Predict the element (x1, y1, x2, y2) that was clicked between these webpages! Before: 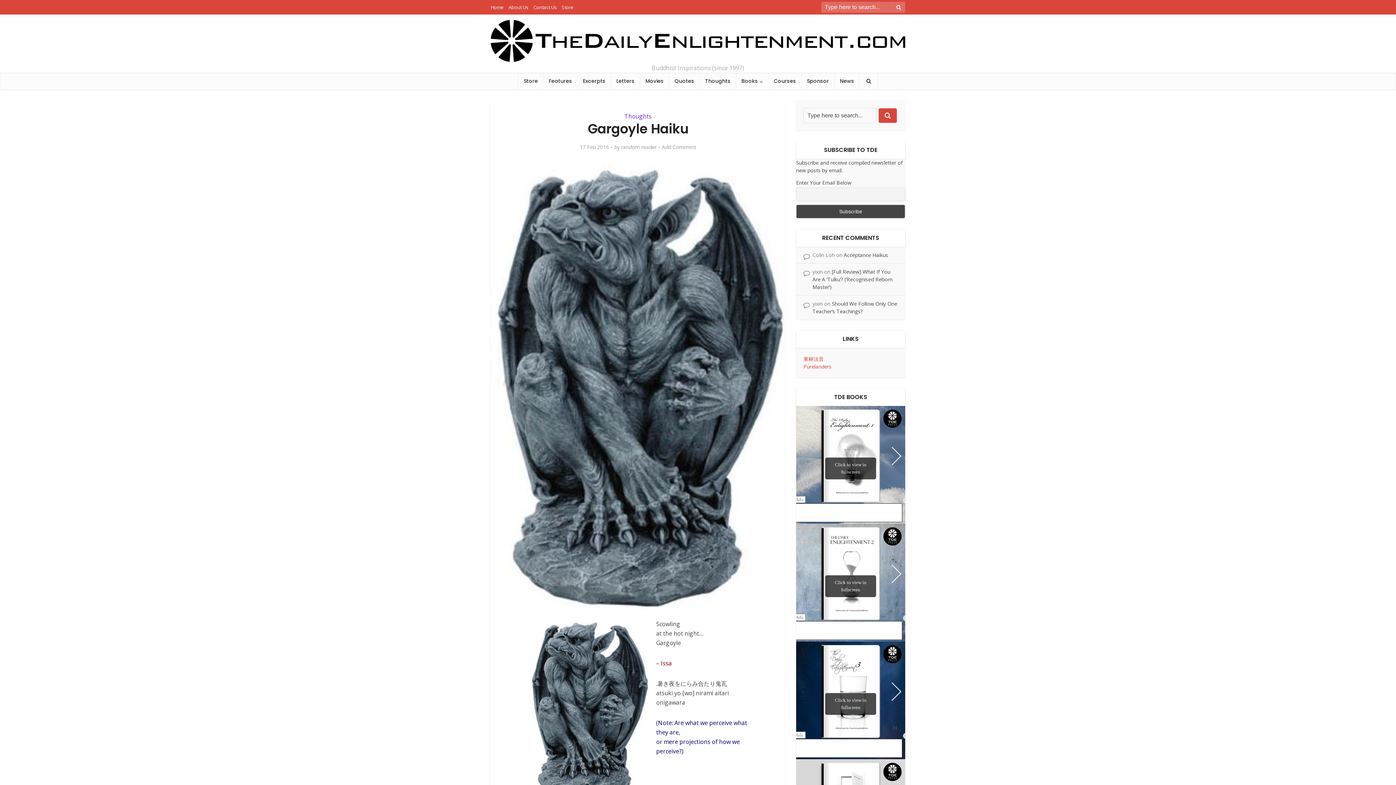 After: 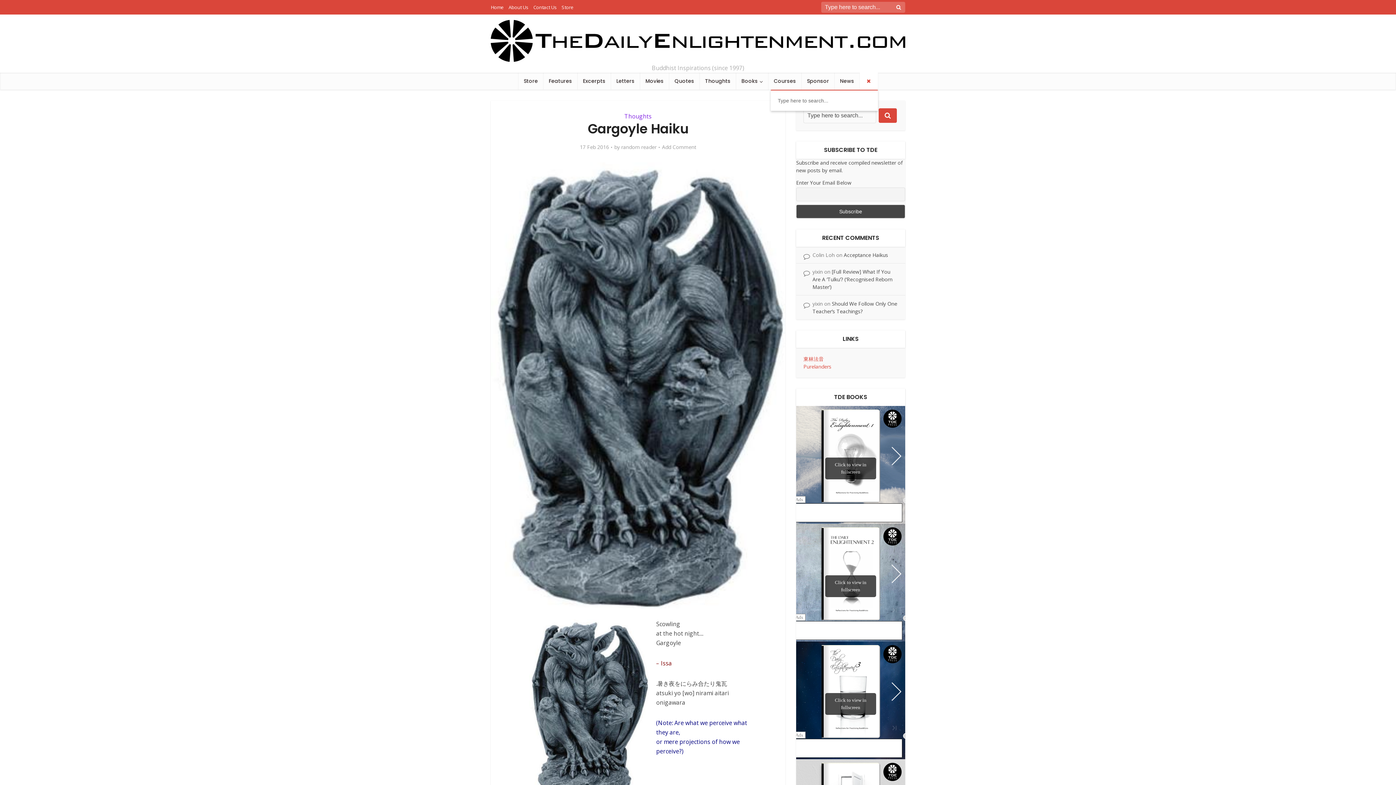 Action: bbox: (859, 72, 878, 89)